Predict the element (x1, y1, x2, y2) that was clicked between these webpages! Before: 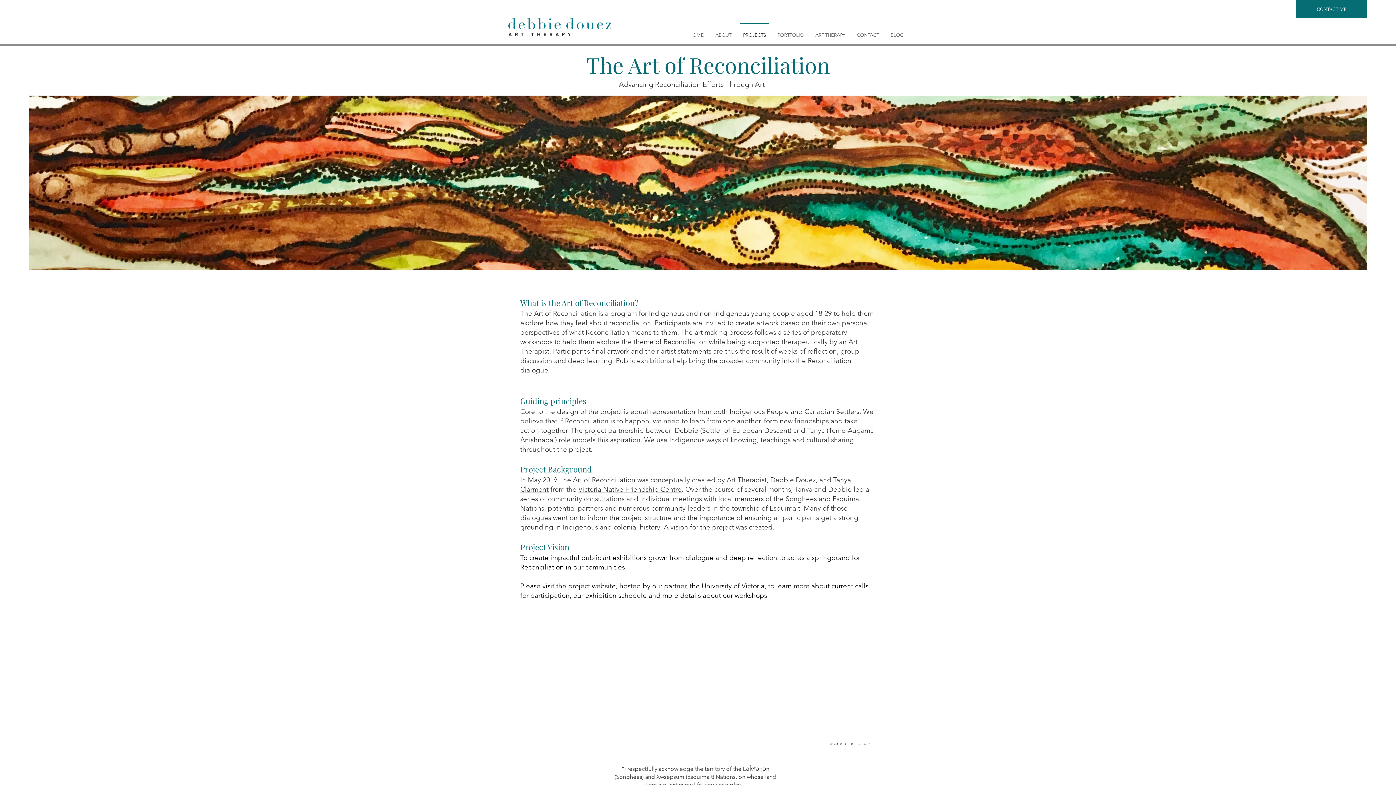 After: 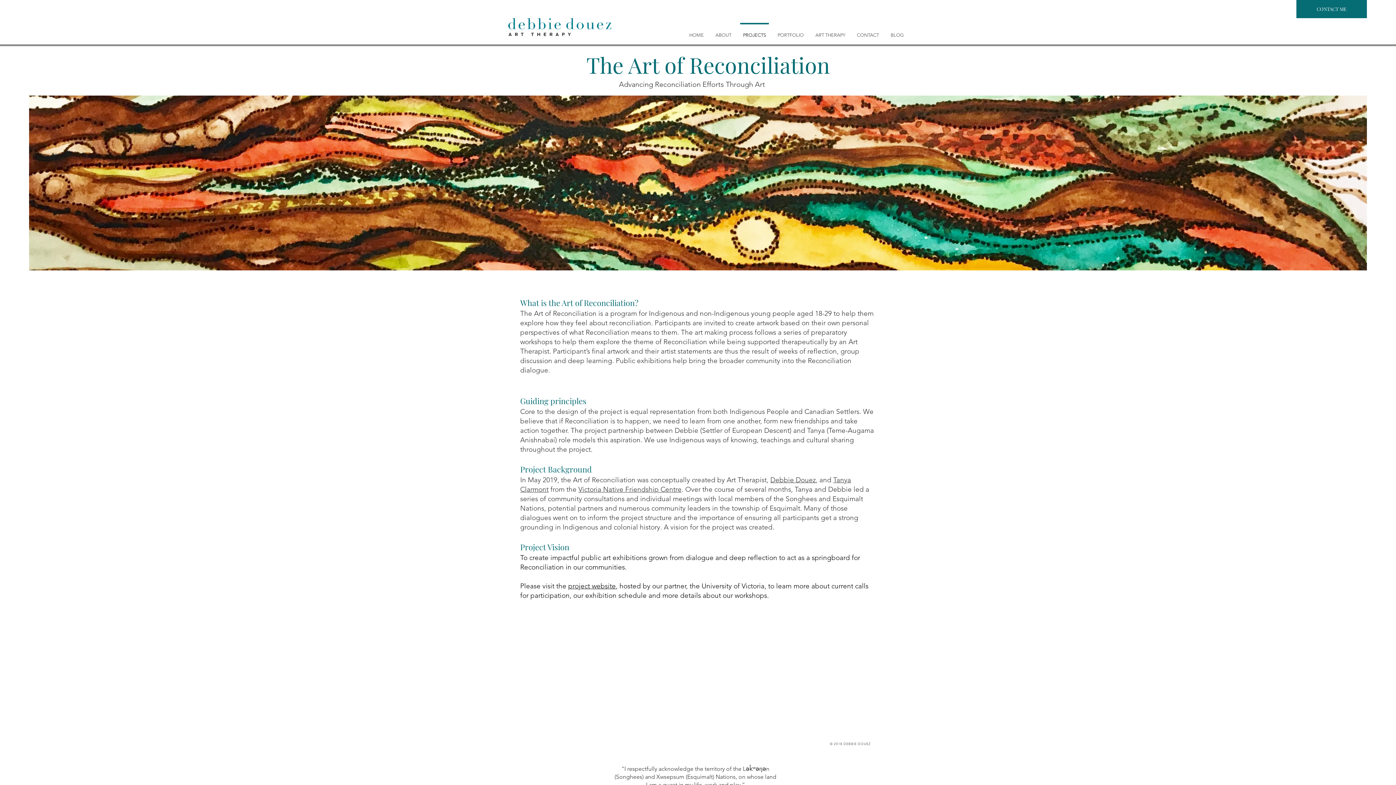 Action: label: Victoria Native Friendship Centre bbox: (578, 485, 681, 493)